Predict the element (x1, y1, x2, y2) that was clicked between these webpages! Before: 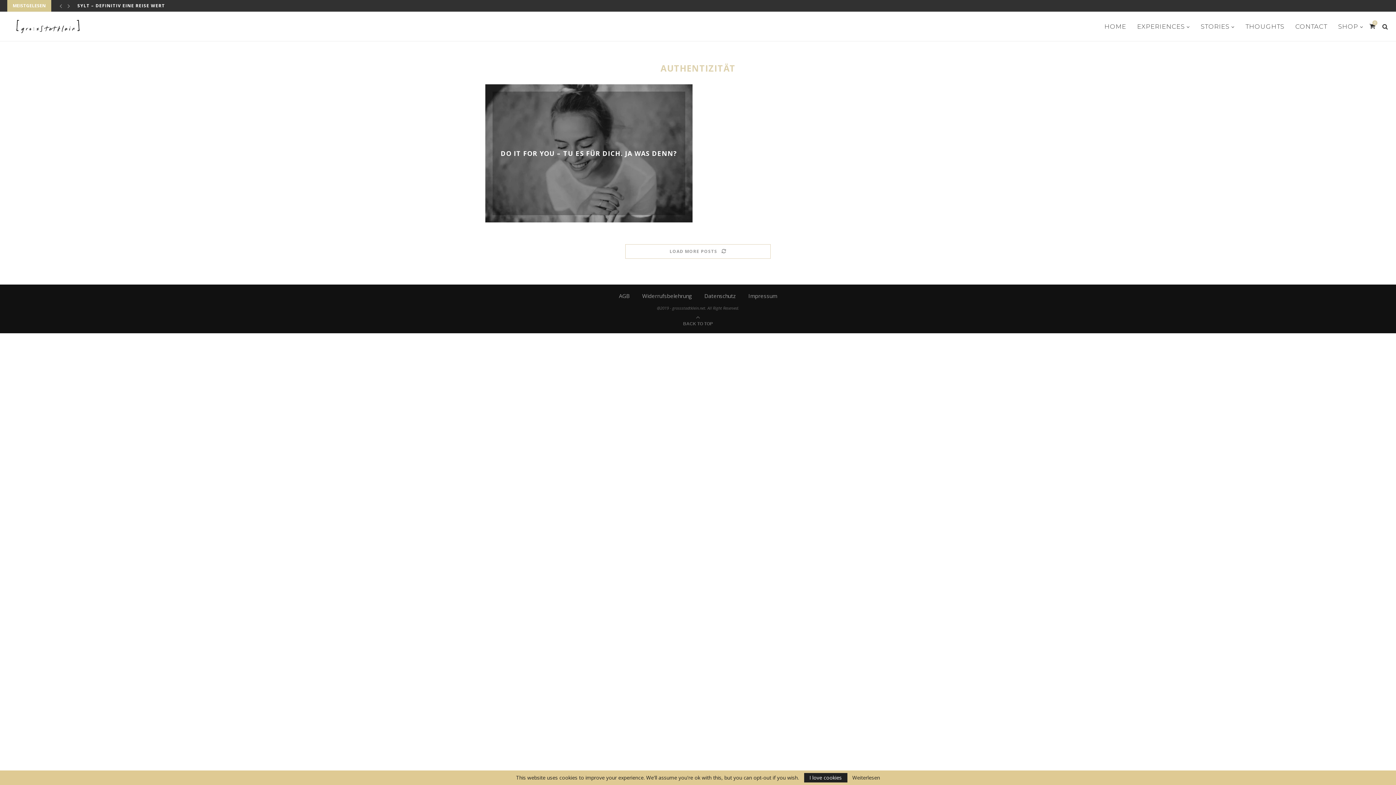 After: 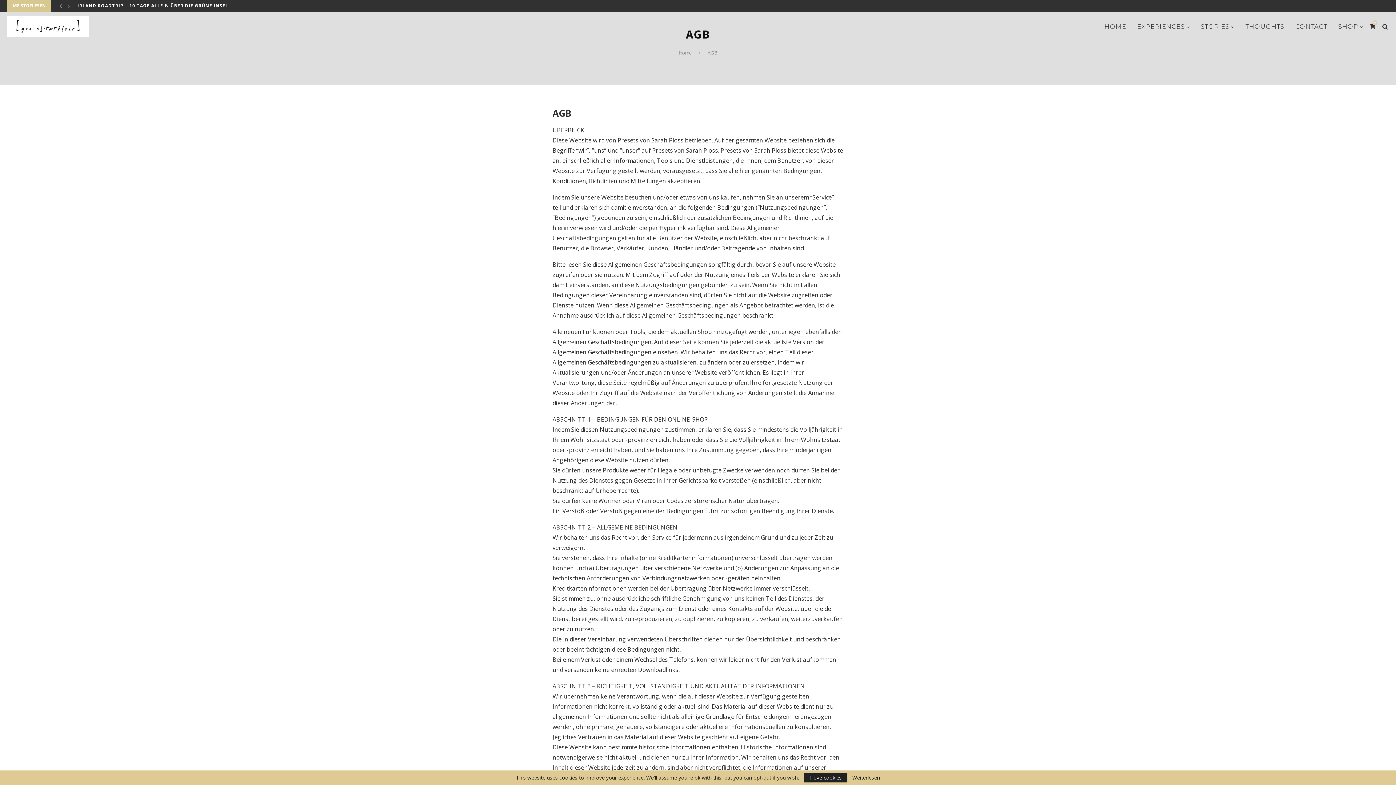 Action: bbox: (619, 292, 630, 299) label: AGB